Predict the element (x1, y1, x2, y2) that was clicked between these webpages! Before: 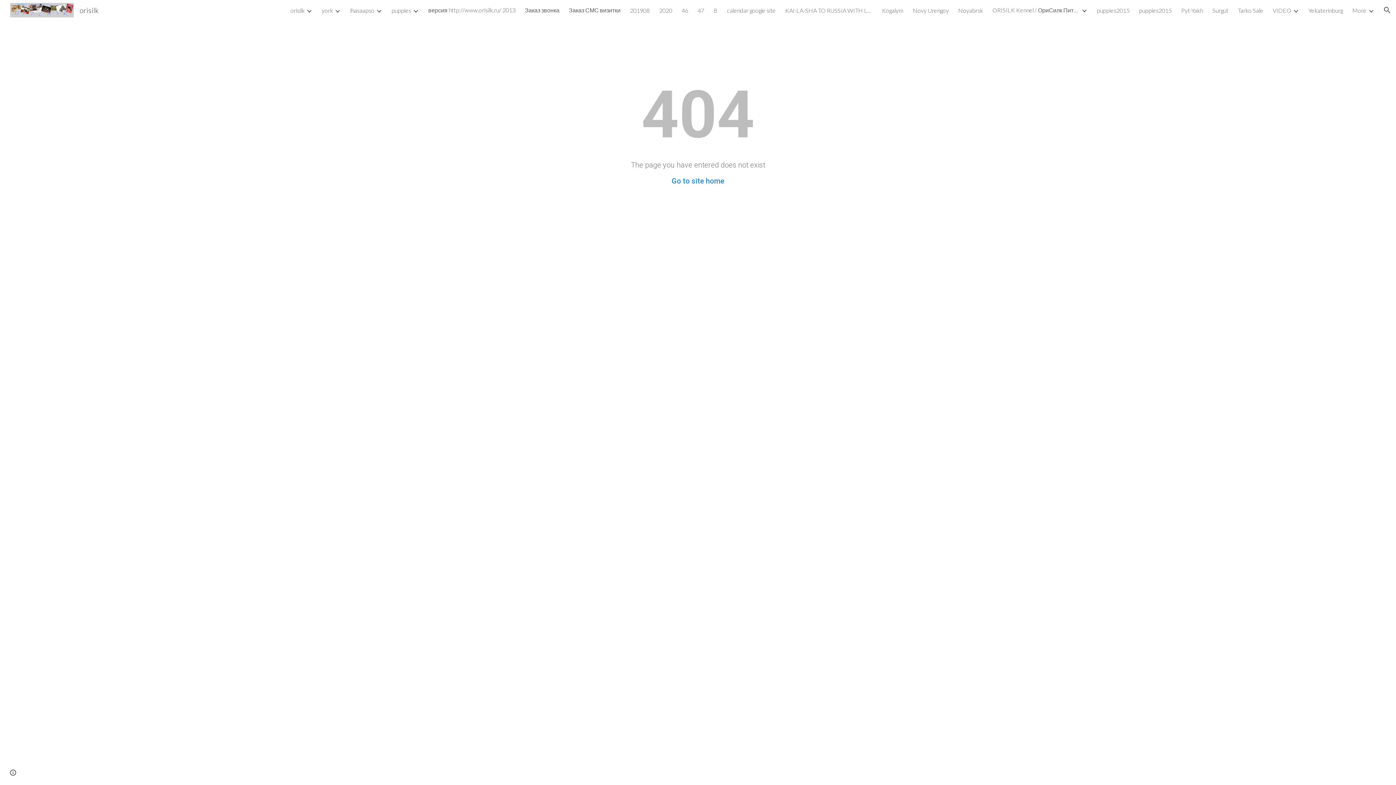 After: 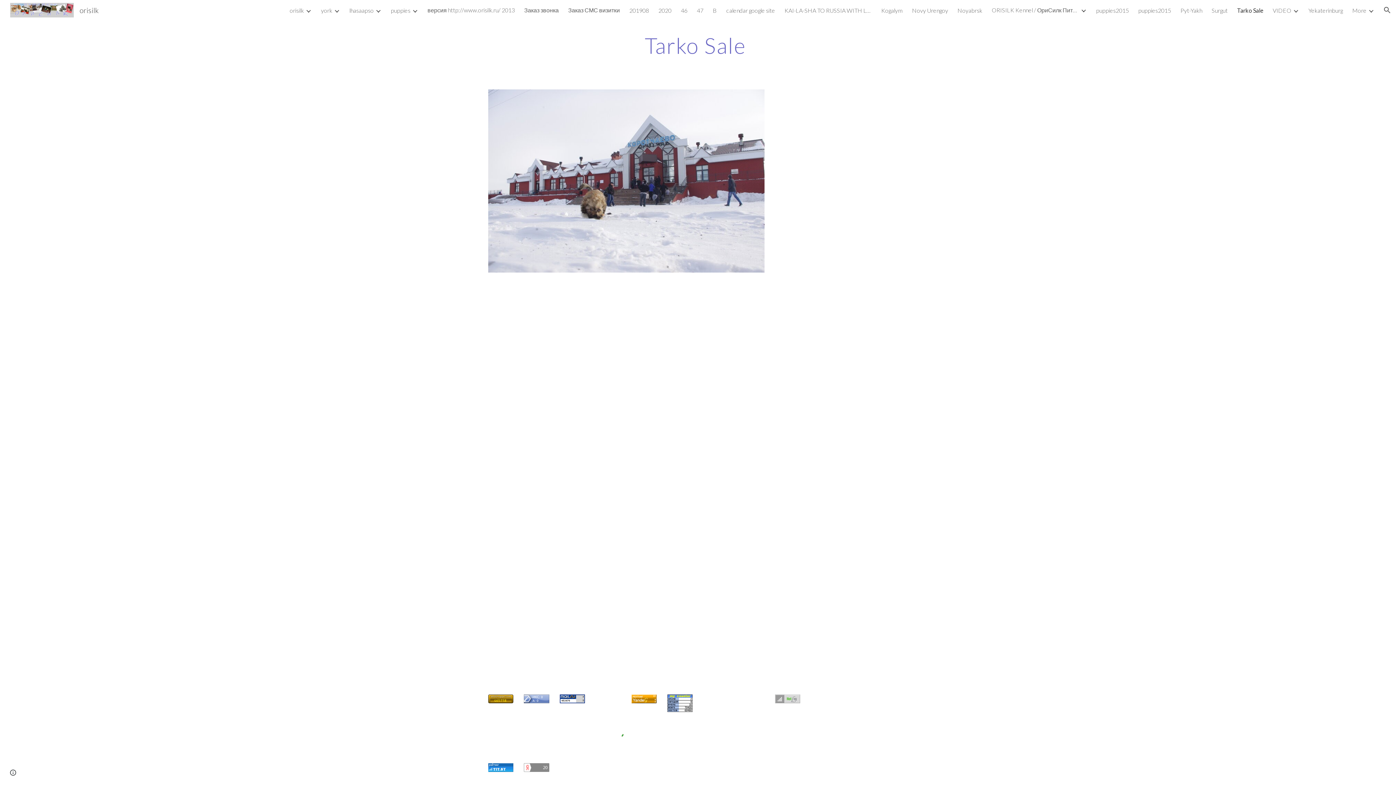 Action: bbox: (1238, 6, 1263, 13) label: Tarko Sale